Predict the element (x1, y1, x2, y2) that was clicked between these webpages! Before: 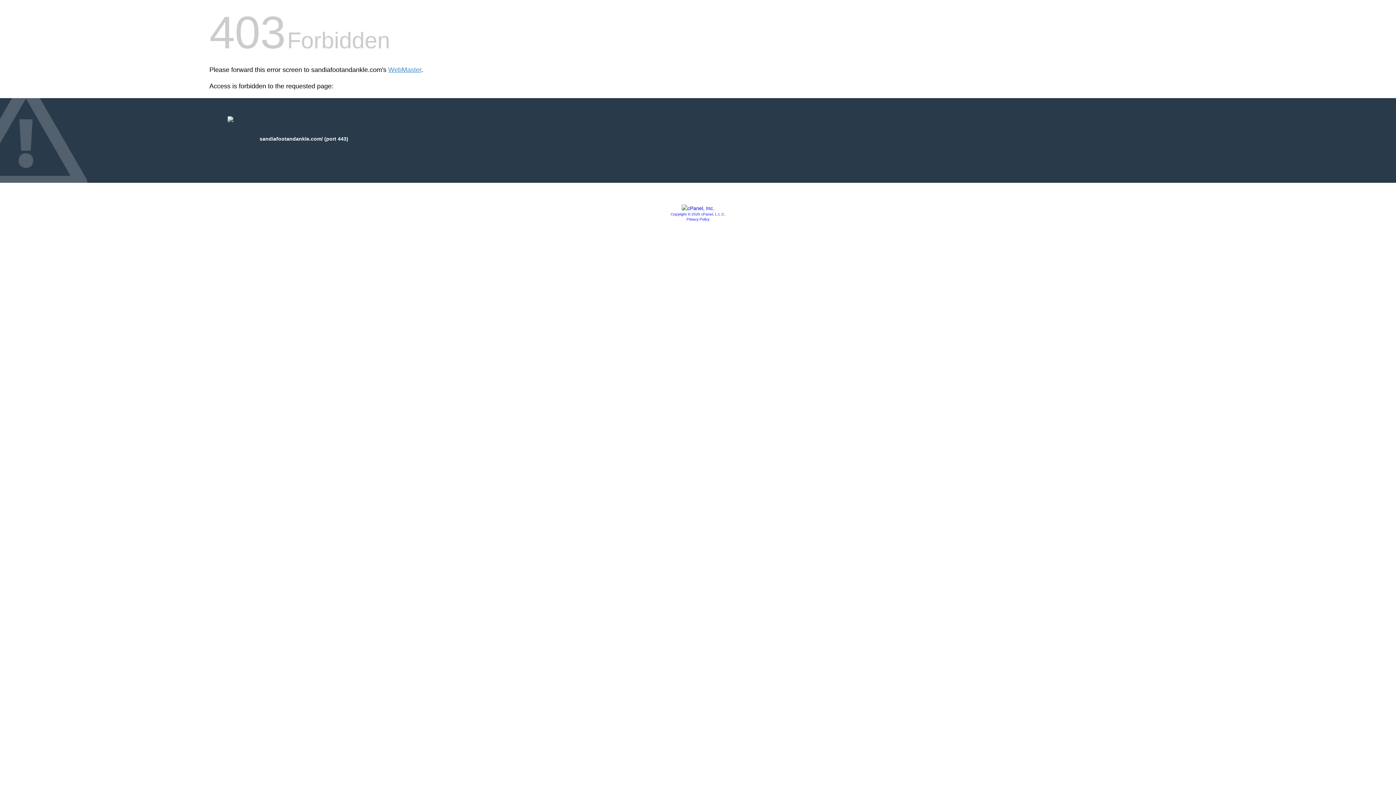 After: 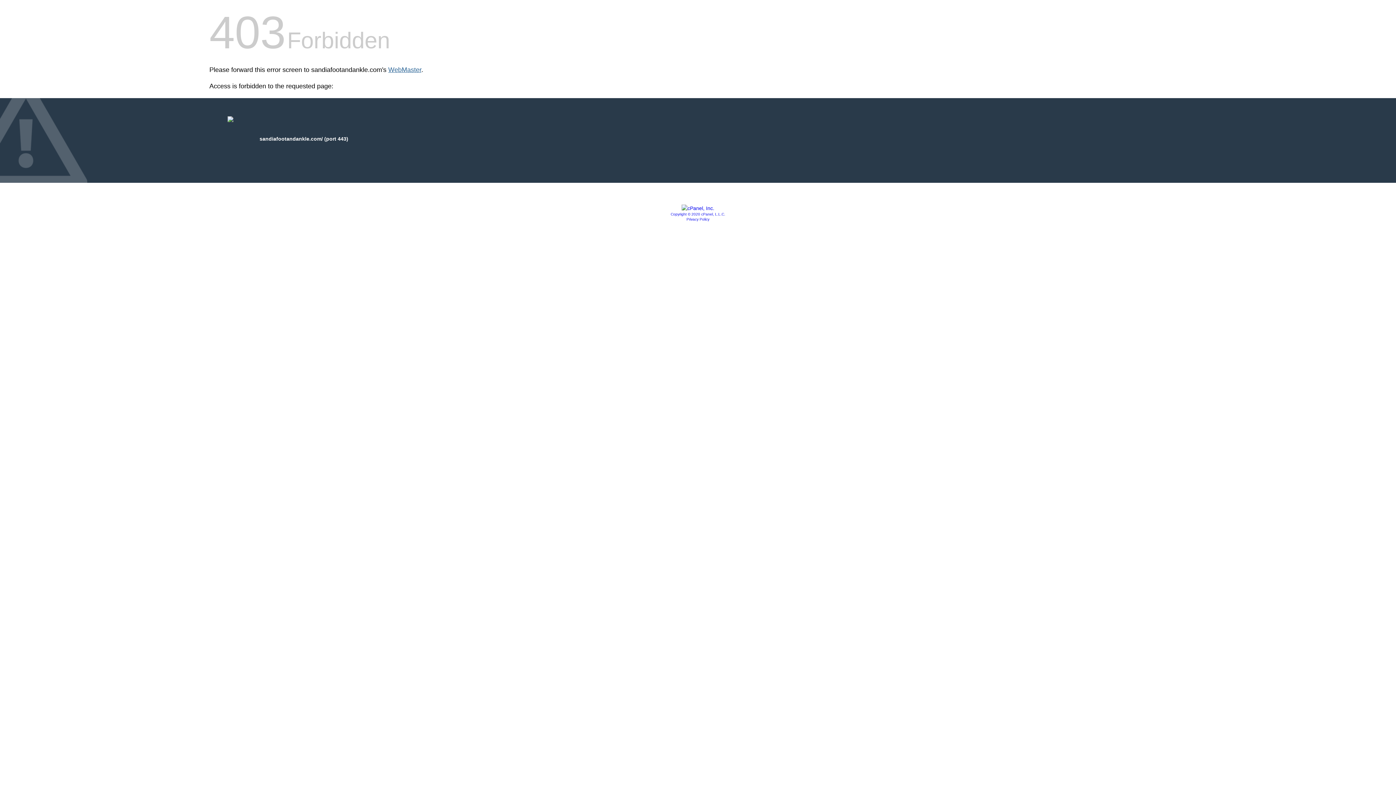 Action: label: WebMaster bbox: (388, 66, 421, 73)